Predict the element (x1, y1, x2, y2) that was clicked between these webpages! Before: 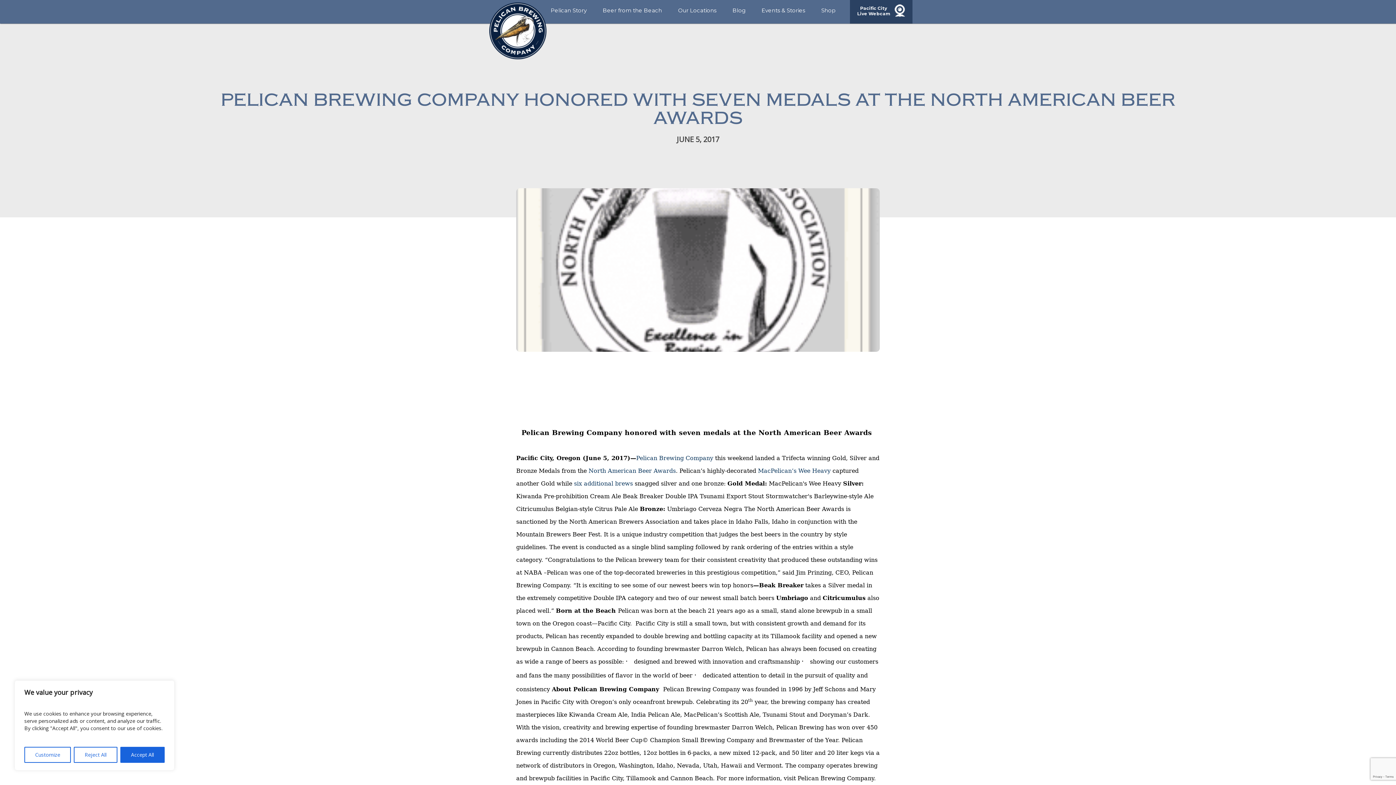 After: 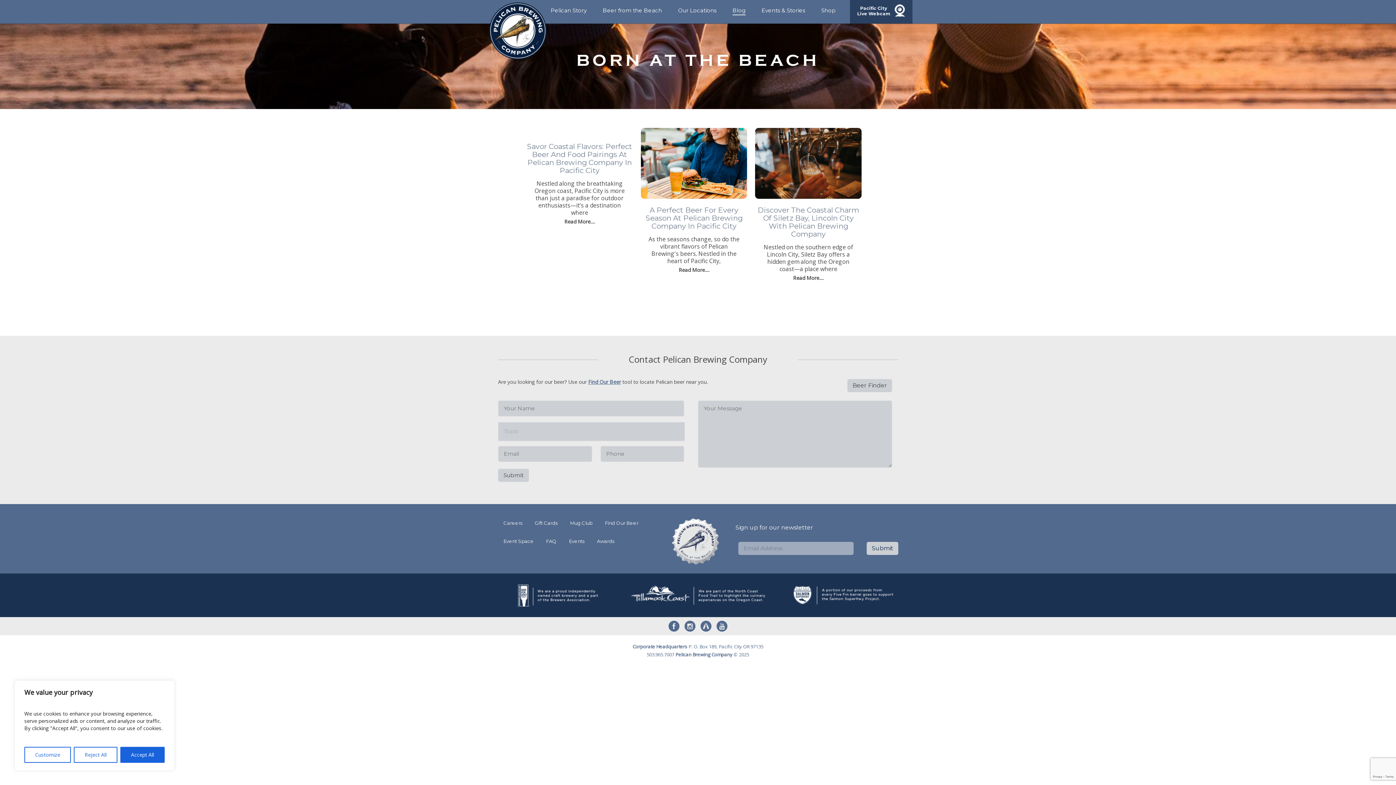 Action: label: Blog bbox: (725, 6, 753, 14)